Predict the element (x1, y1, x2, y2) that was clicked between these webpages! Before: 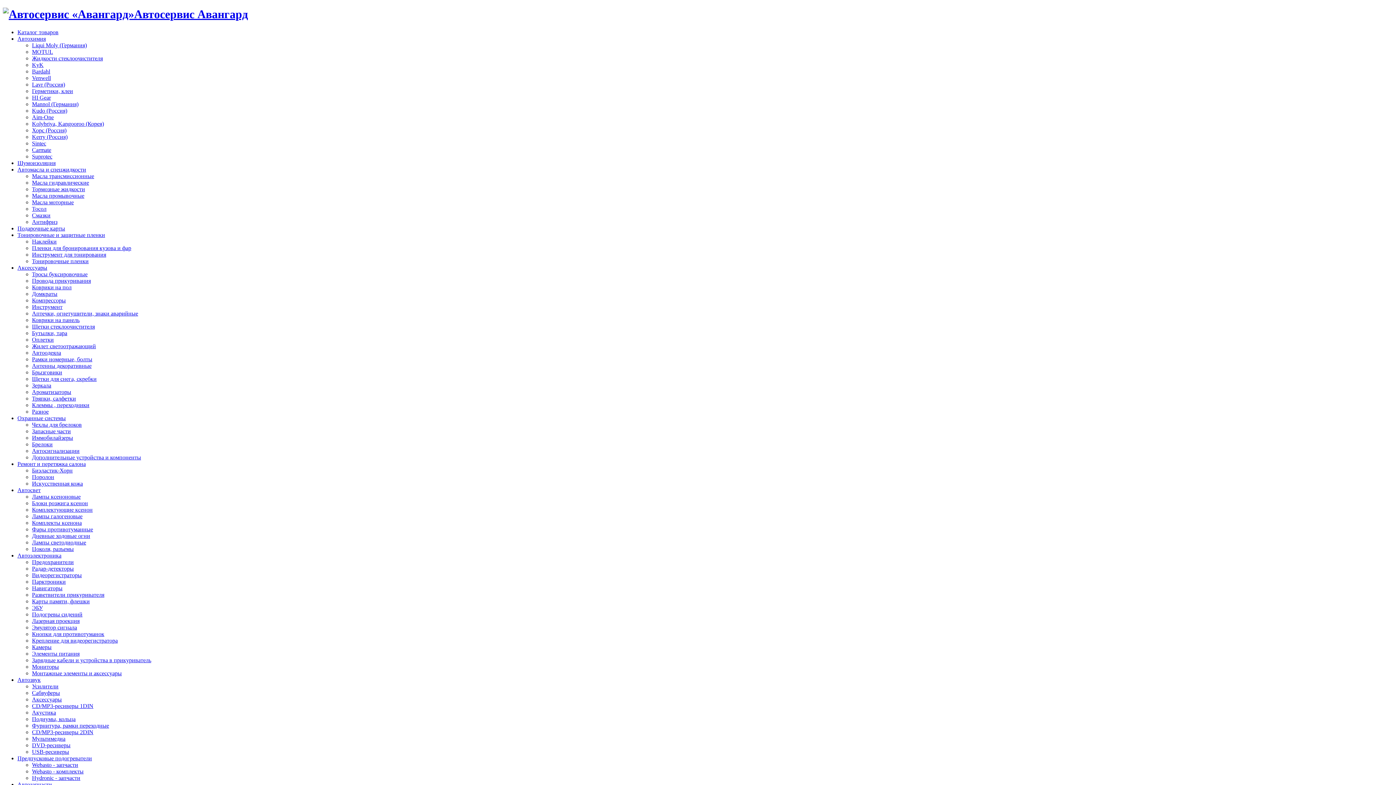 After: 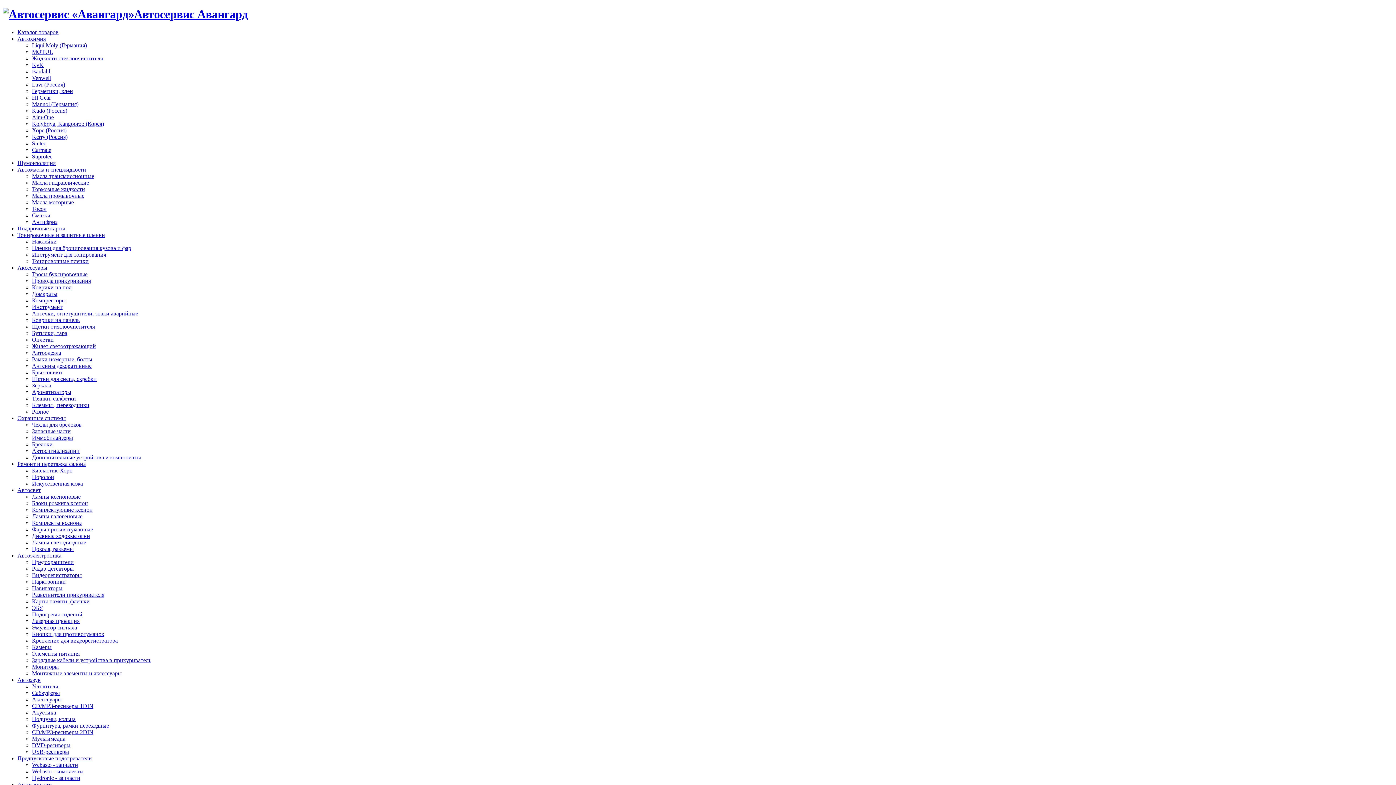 Action: label: Автозвук bbox: (17, 677, 40, 683)